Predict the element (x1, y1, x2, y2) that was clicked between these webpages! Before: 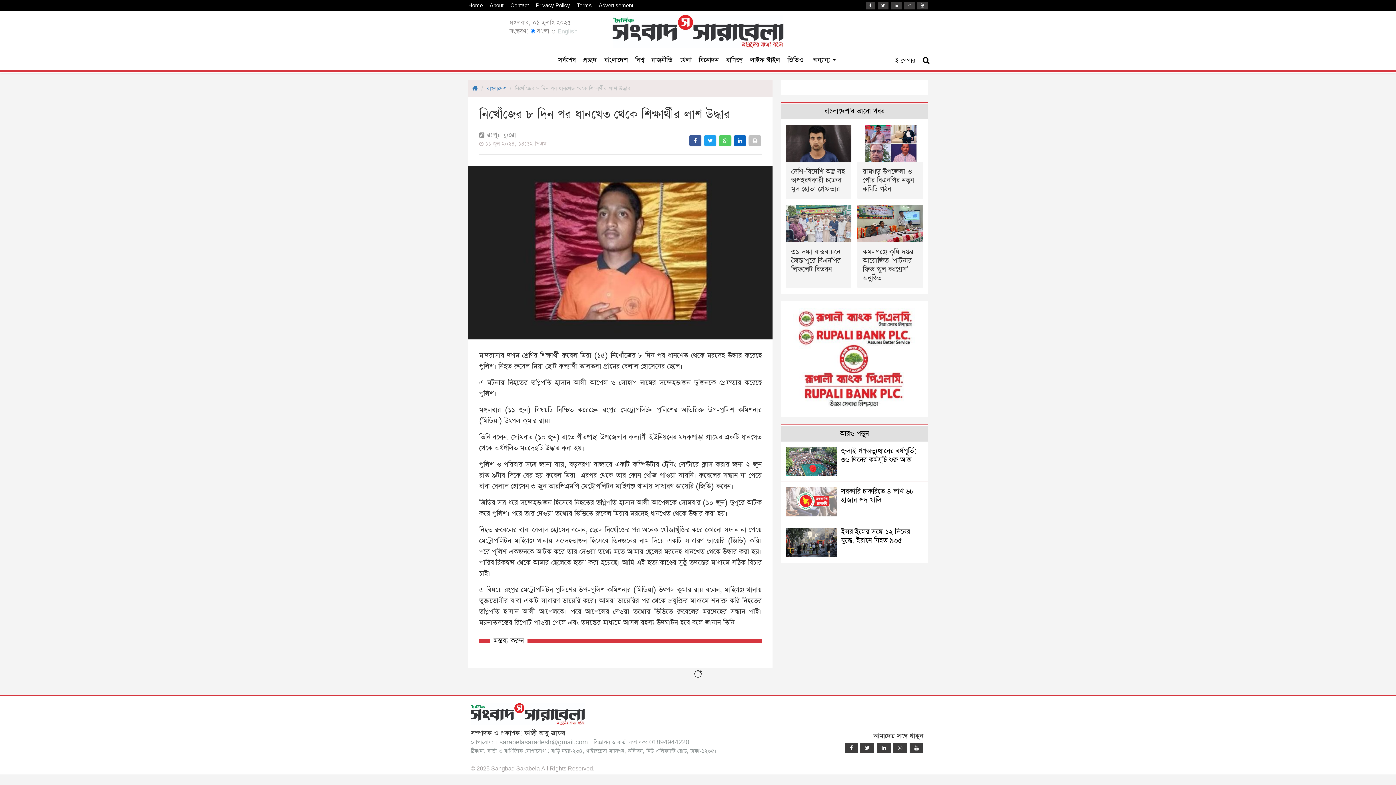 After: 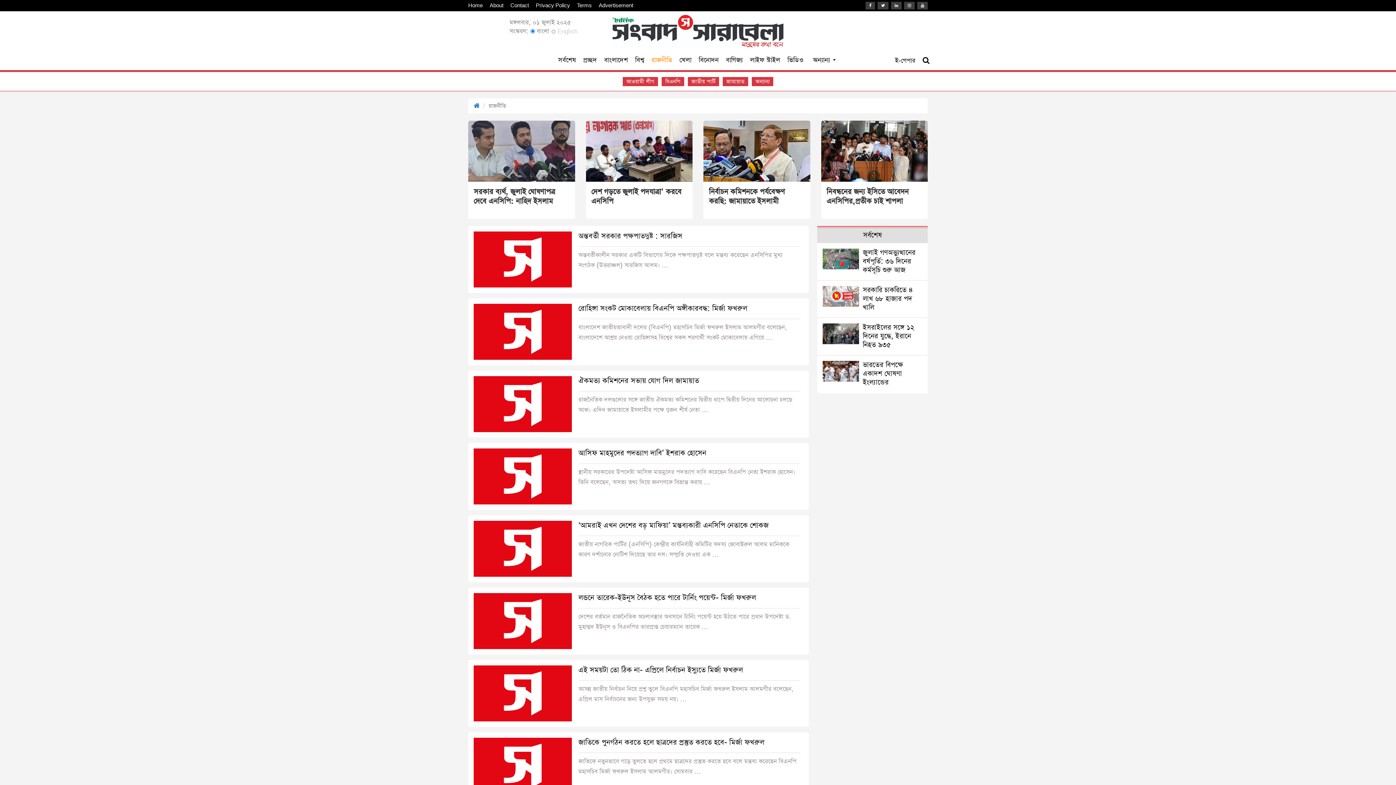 Action: bbox: (647, 51, 675, 69) label: রাজনীতি